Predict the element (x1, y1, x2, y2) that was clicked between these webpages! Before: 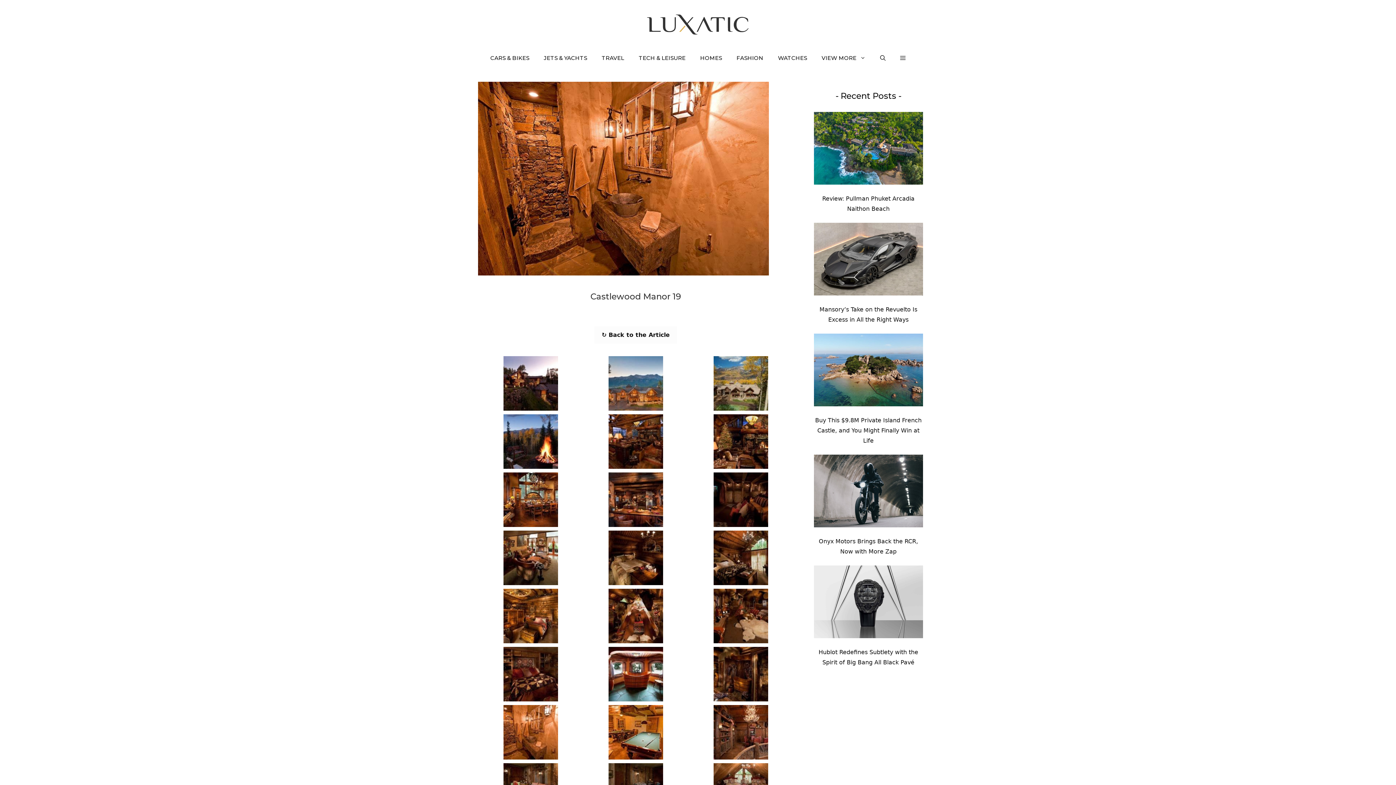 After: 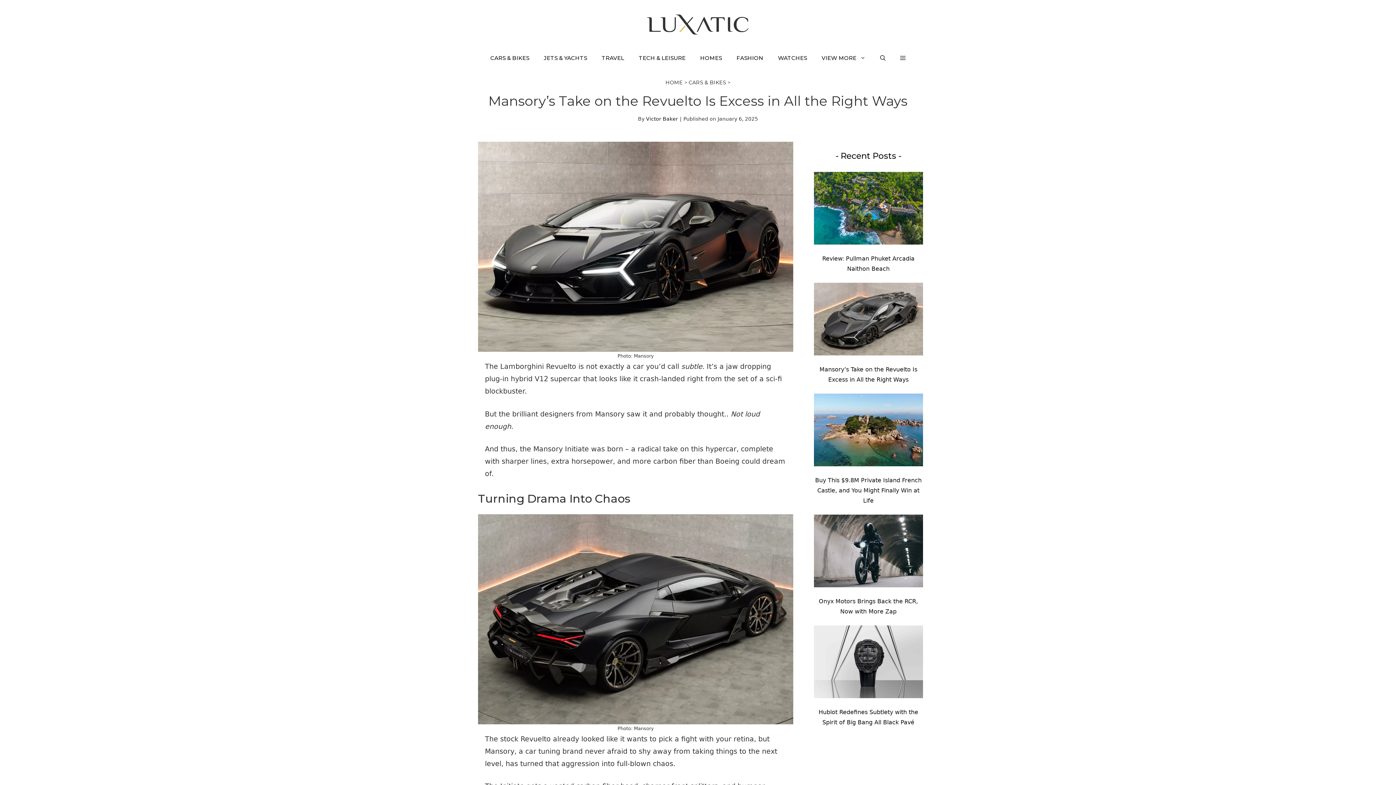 Action: label: Mansory’s Take on the Revuelto Is Excess in All the Right Ways bbox: (814, 222, 923, 298)